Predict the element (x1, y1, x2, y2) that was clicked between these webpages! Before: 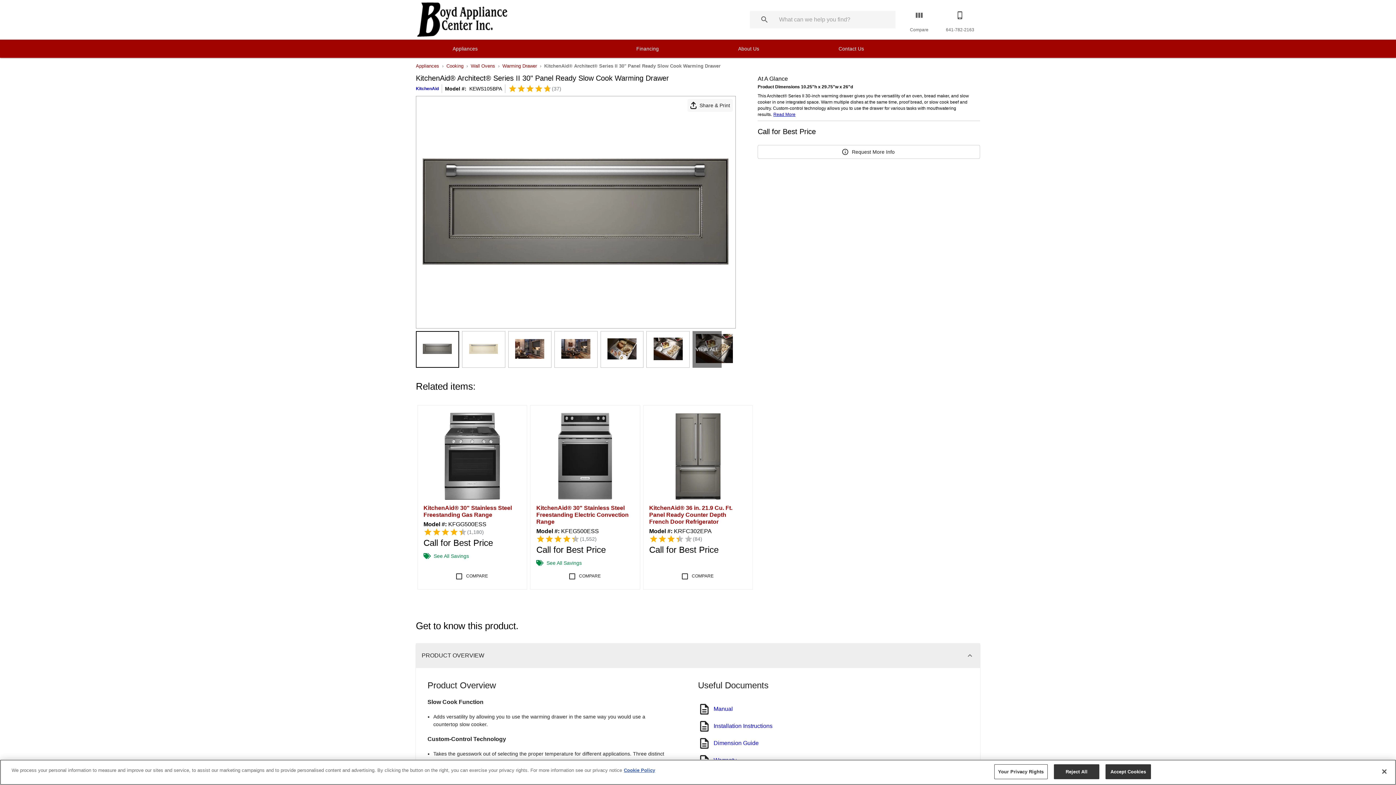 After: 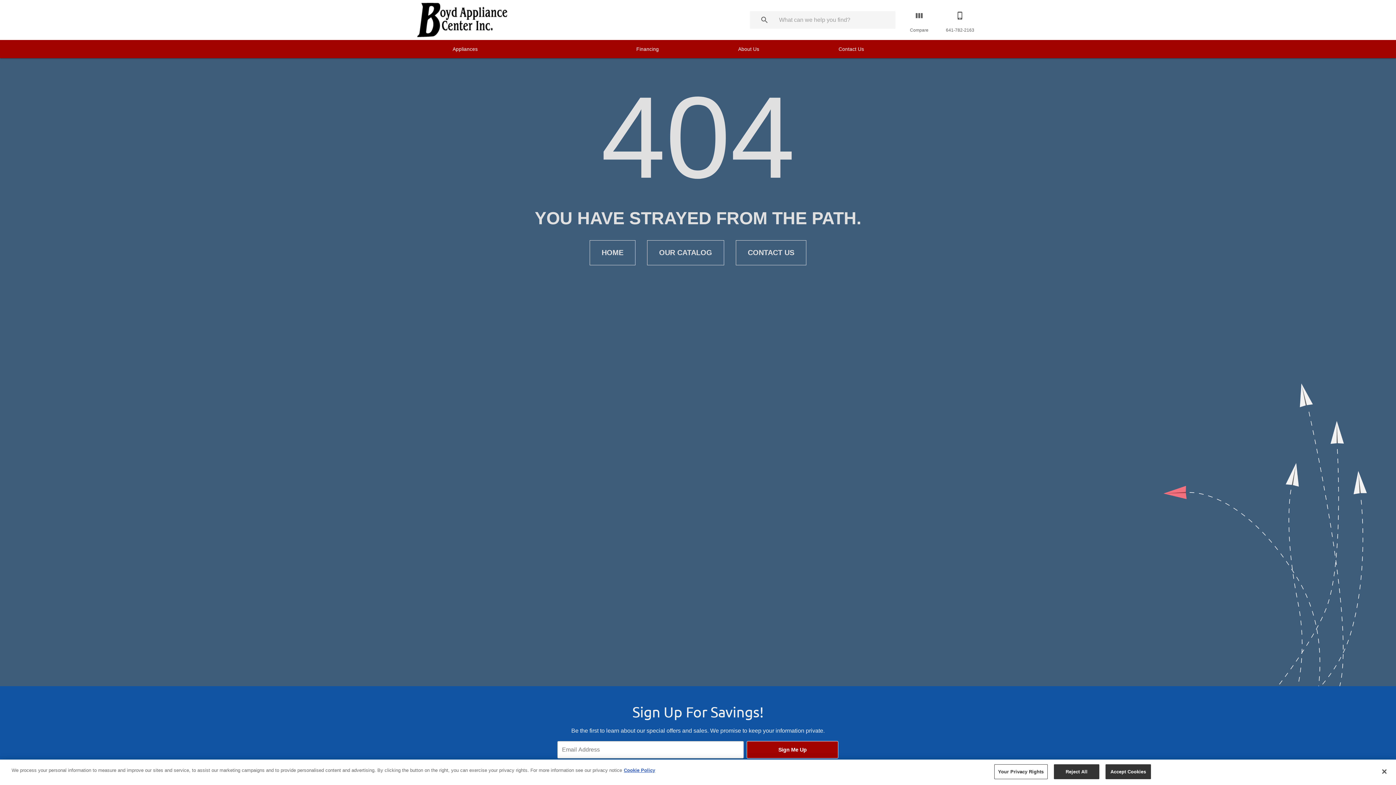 Action: label: KitchenAid bbox: (416, 86, 438, 91)